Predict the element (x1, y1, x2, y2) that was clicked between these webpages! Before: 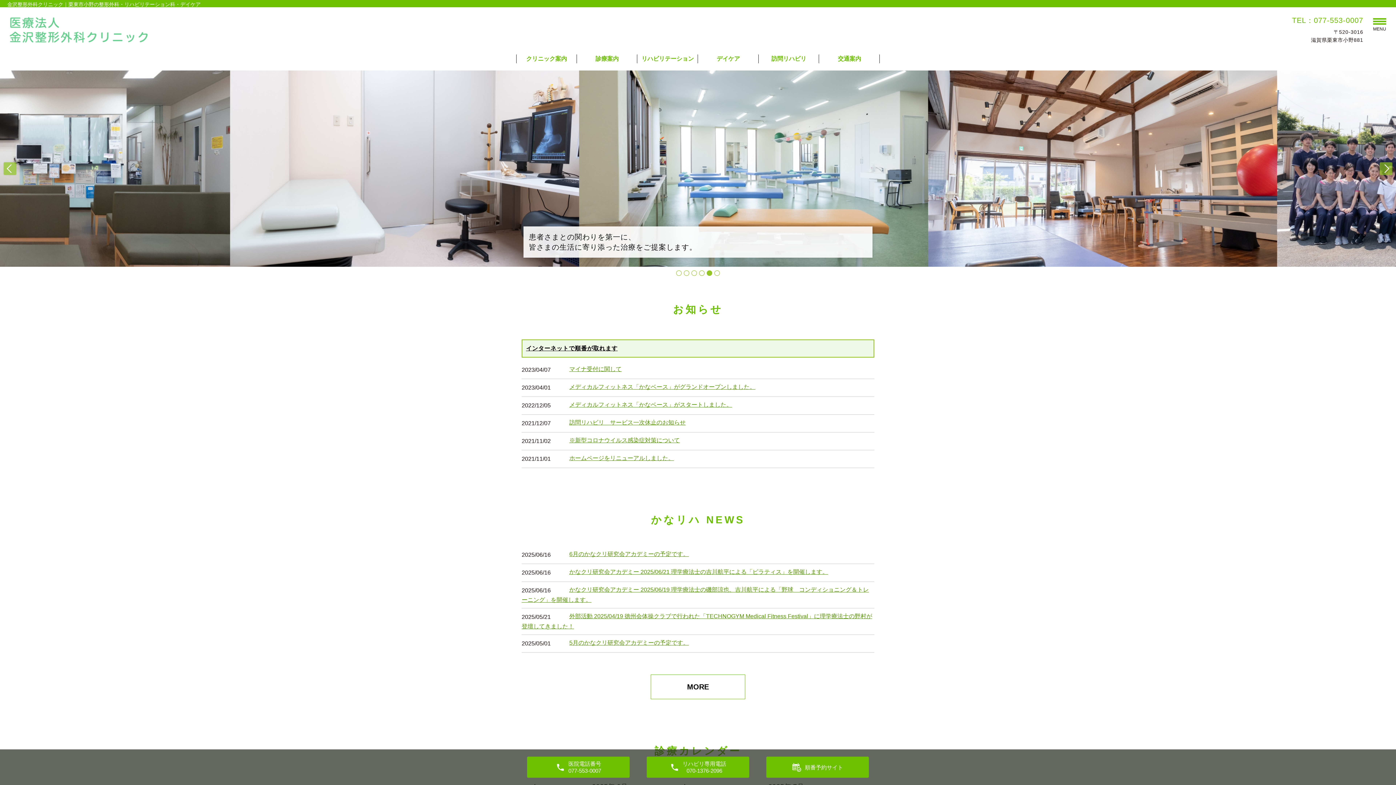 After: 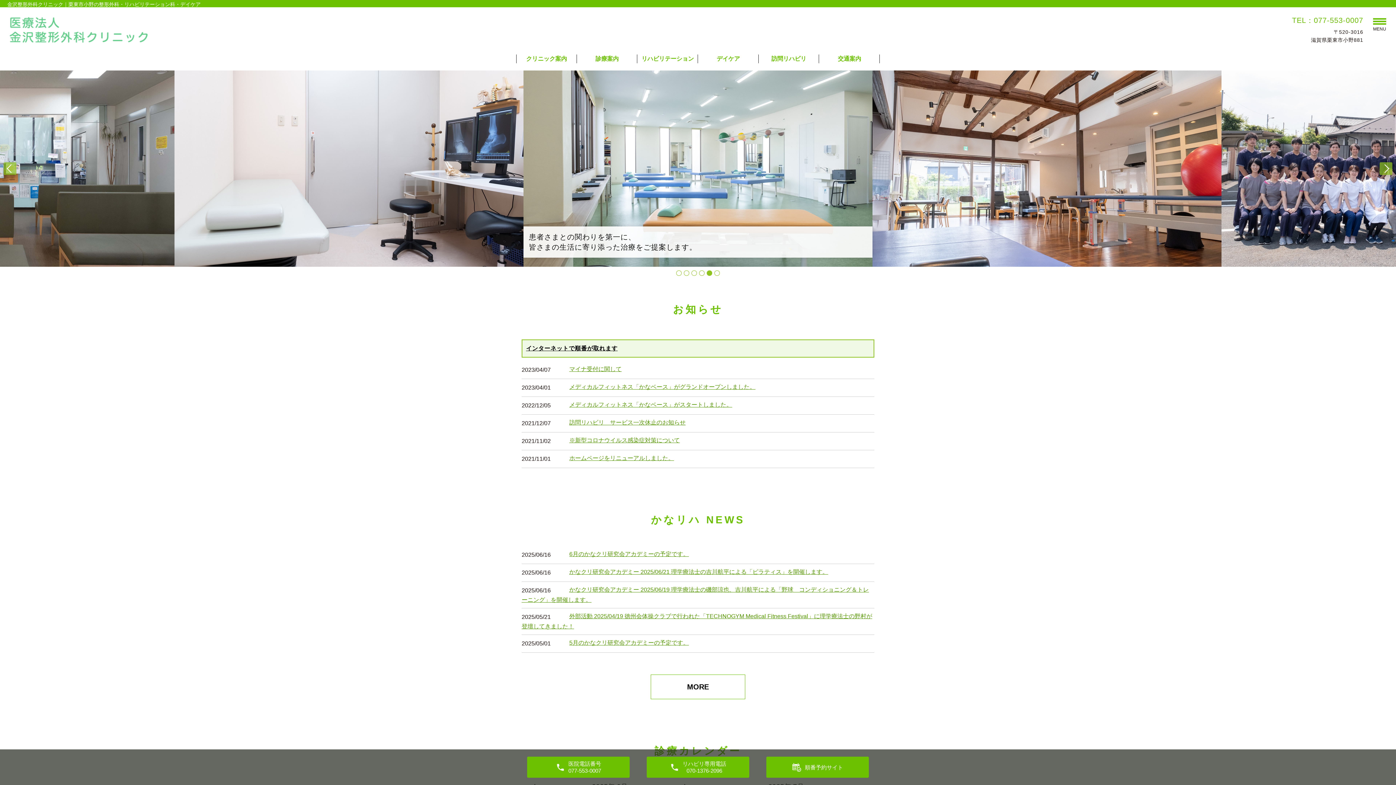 Action: bbox: (766, 757, 869, 778) label: 順番予約サイト